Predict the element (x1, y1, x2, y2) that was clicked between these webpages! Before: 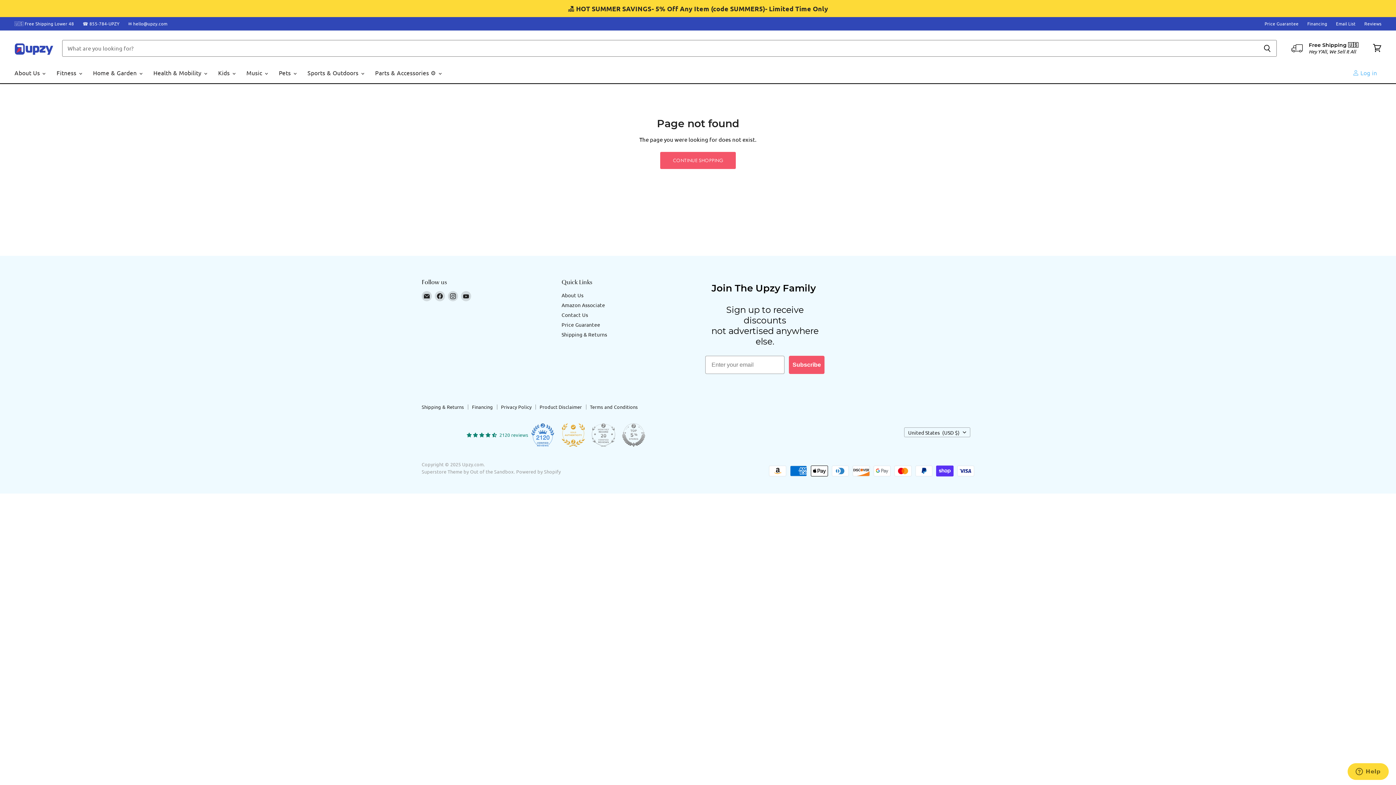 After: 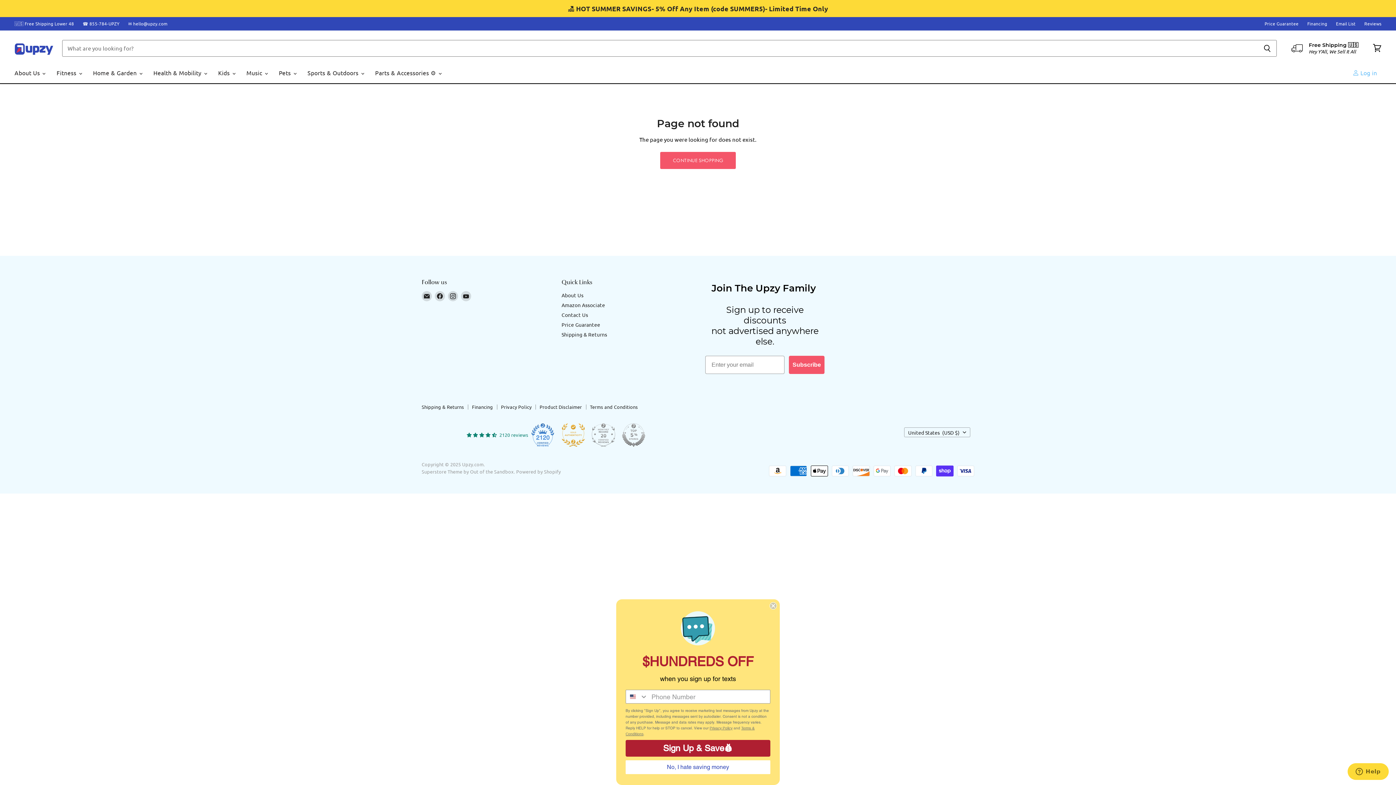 Action: bbox: (591, 423, 615, 446)